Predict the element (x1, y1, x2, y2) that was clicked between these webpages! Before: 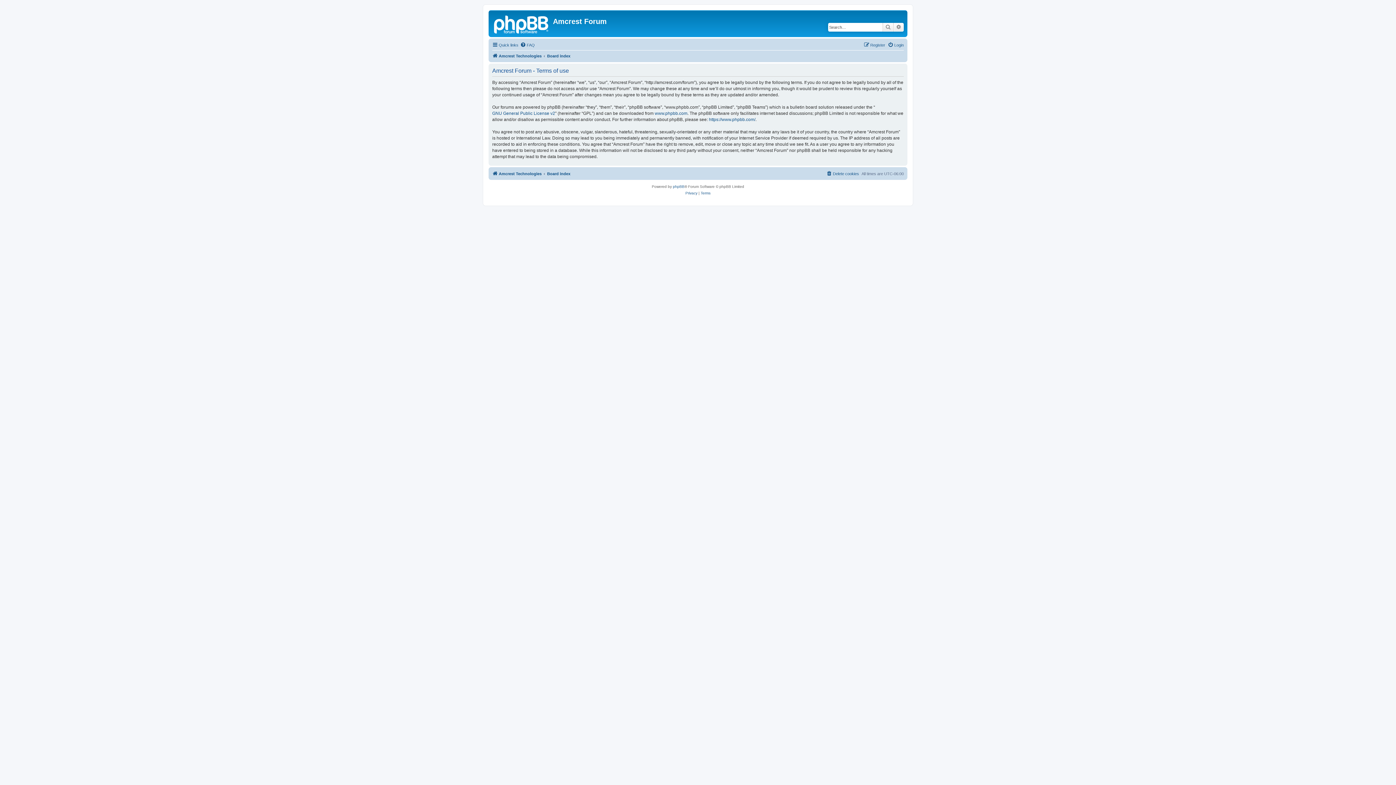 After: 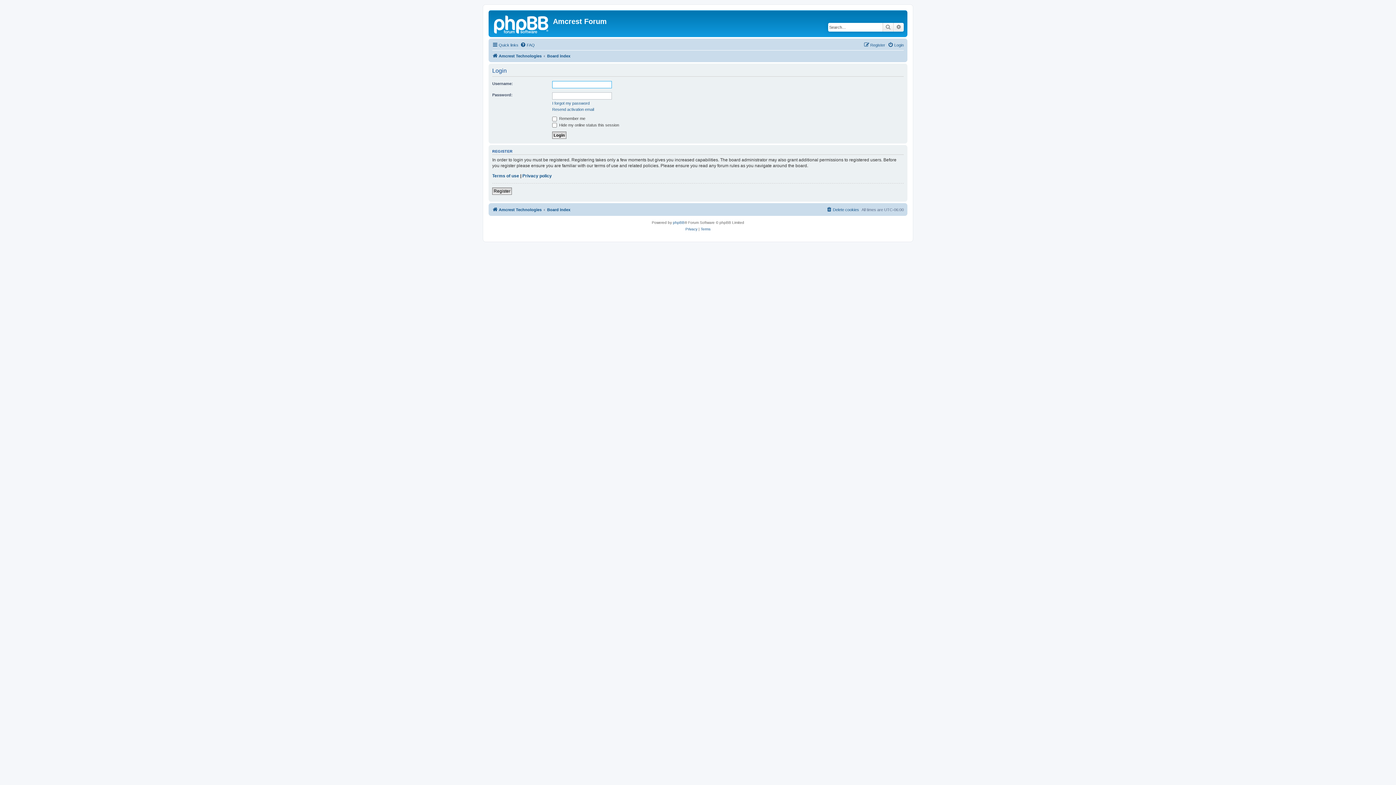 Action: label: Login bbox: (888, 40, 904, 49)